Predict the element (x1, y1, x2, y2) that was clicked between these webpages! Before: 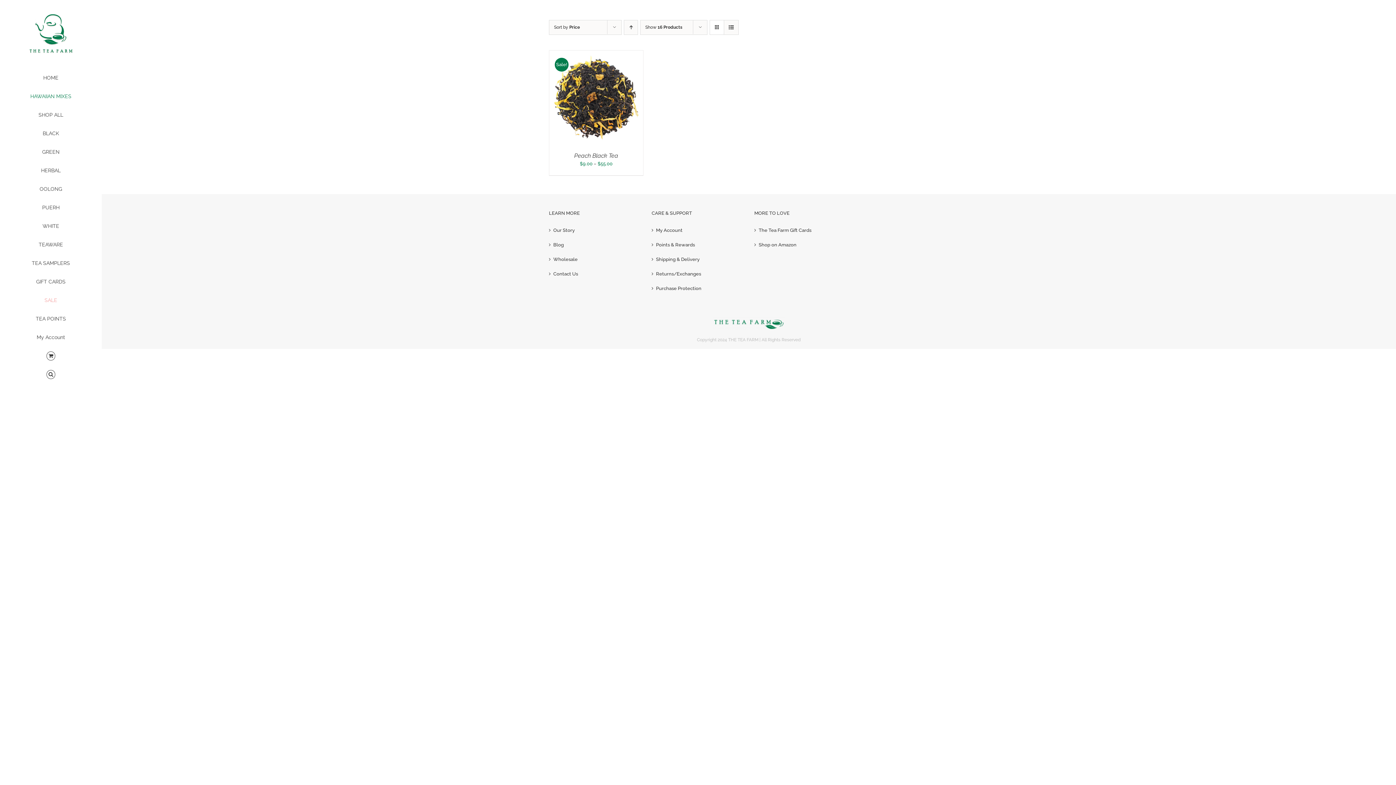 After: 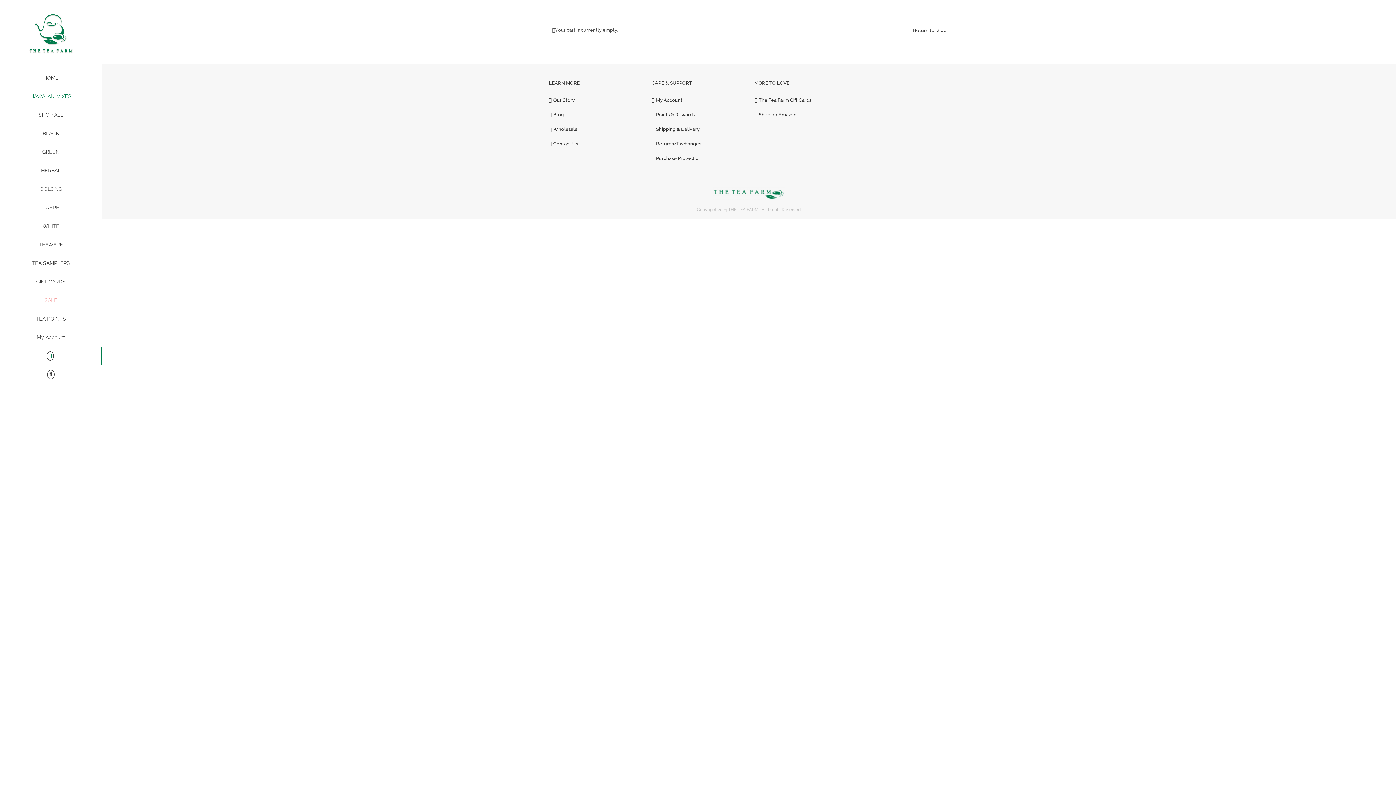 Action: bbox: (0, 347, 101, 365)